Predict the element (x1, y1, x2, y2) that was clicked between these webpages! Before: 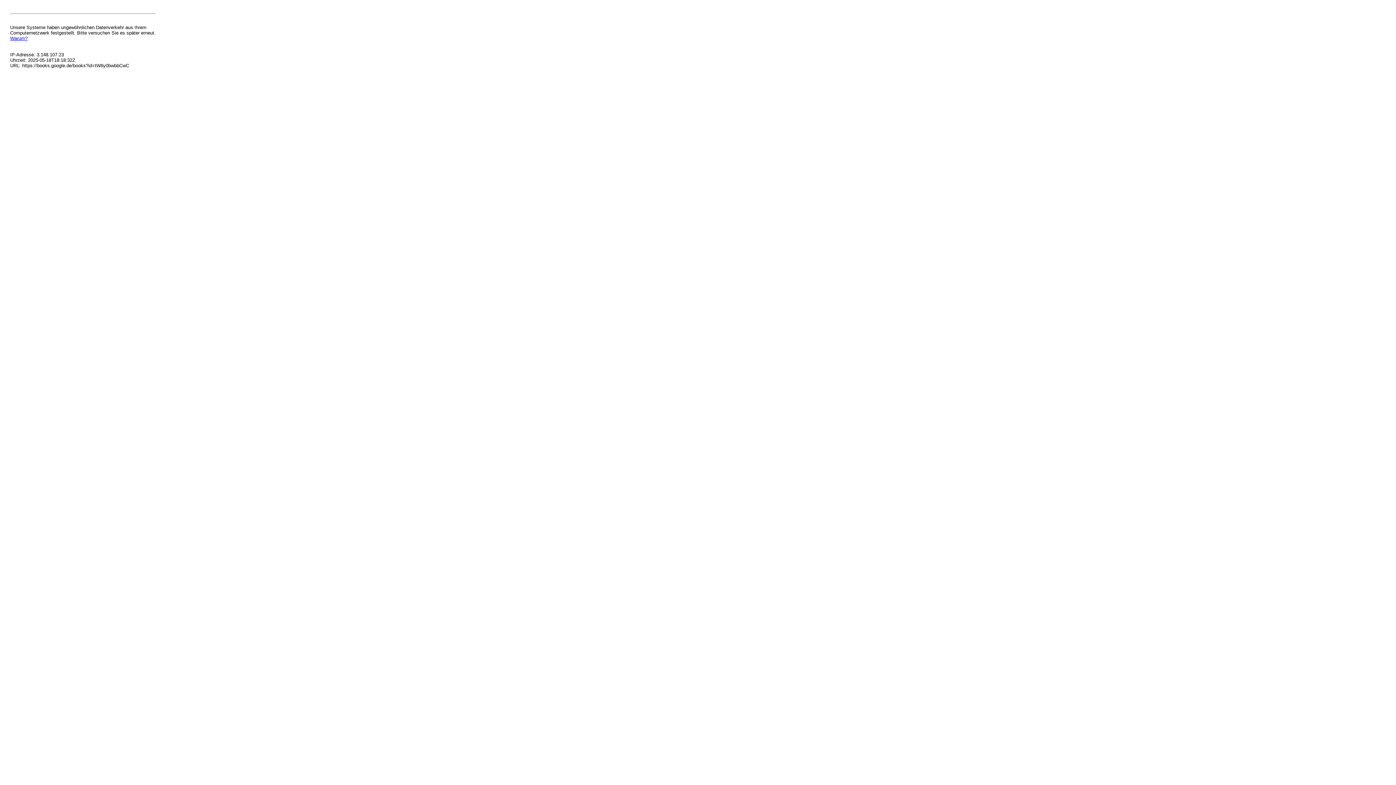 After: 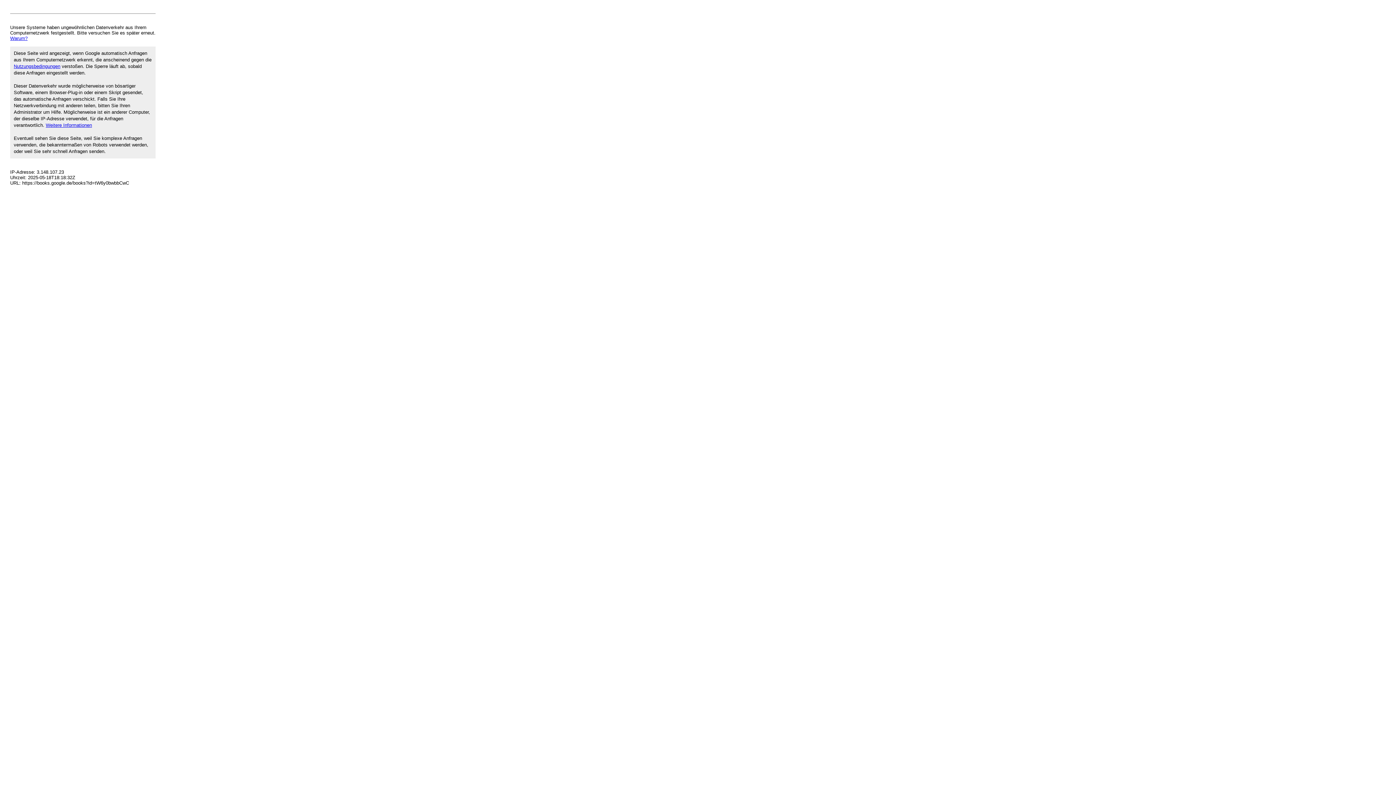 Action: label: Warum? bbox: (10, 35, 27, 41)